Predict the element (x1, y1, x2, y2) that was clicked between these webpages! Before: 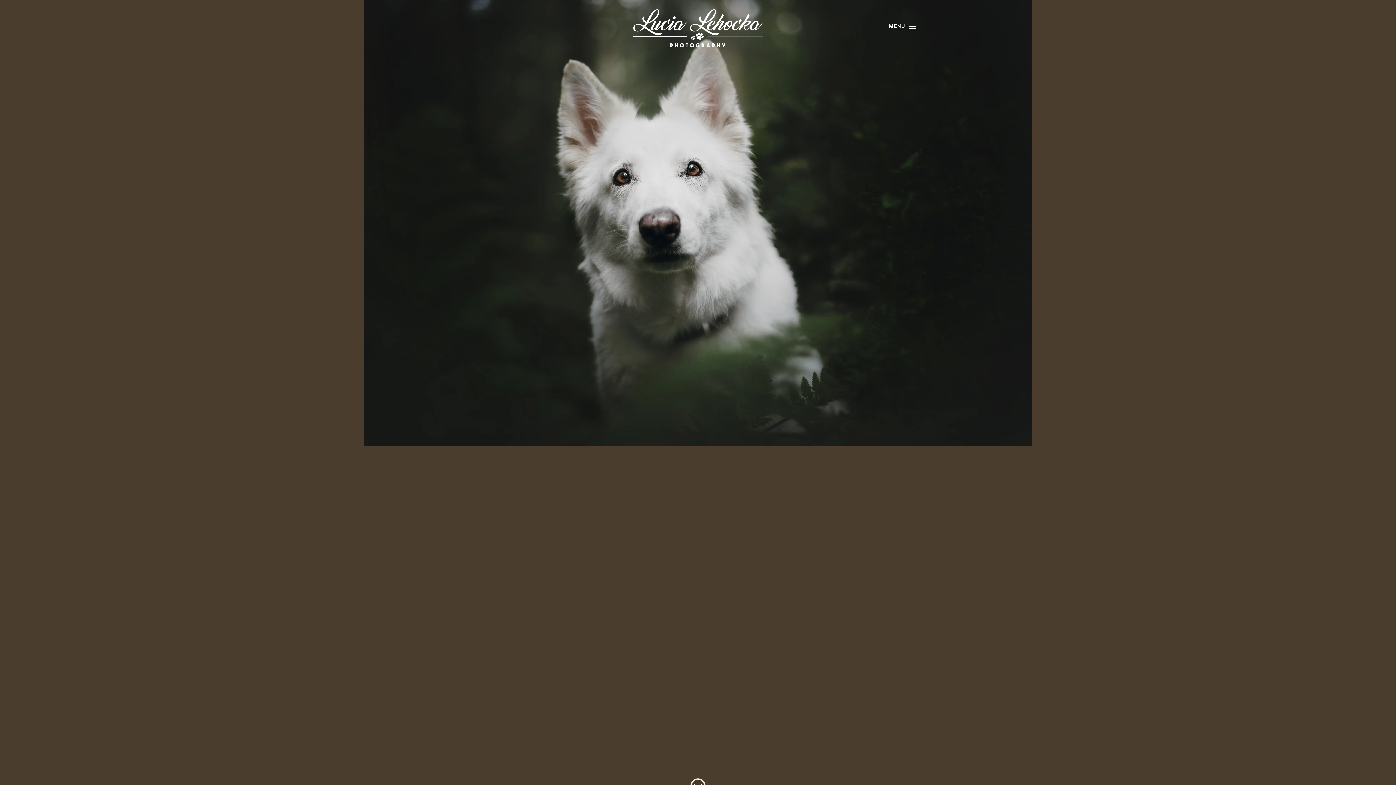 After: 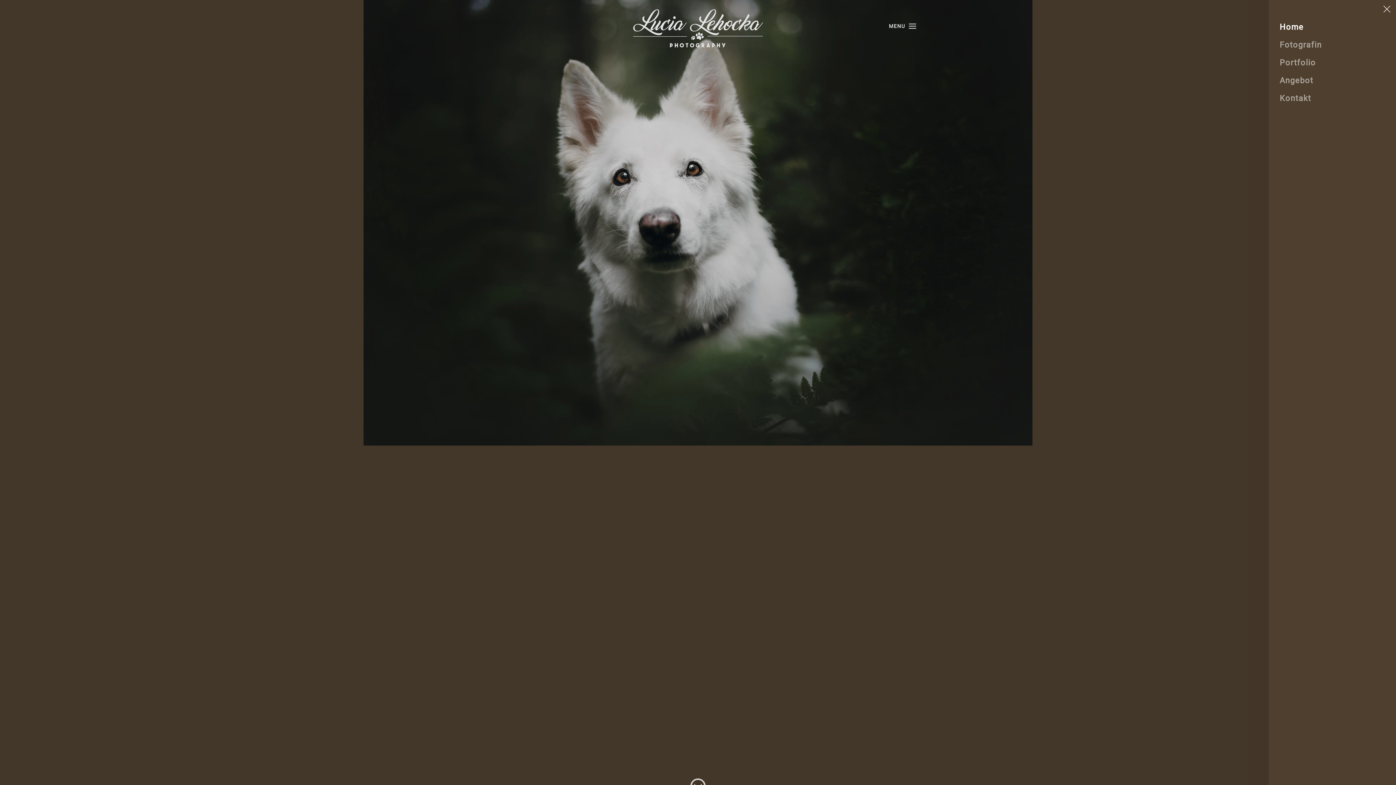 Action: bbox: (889, 11, 916, 40) label: Open menu